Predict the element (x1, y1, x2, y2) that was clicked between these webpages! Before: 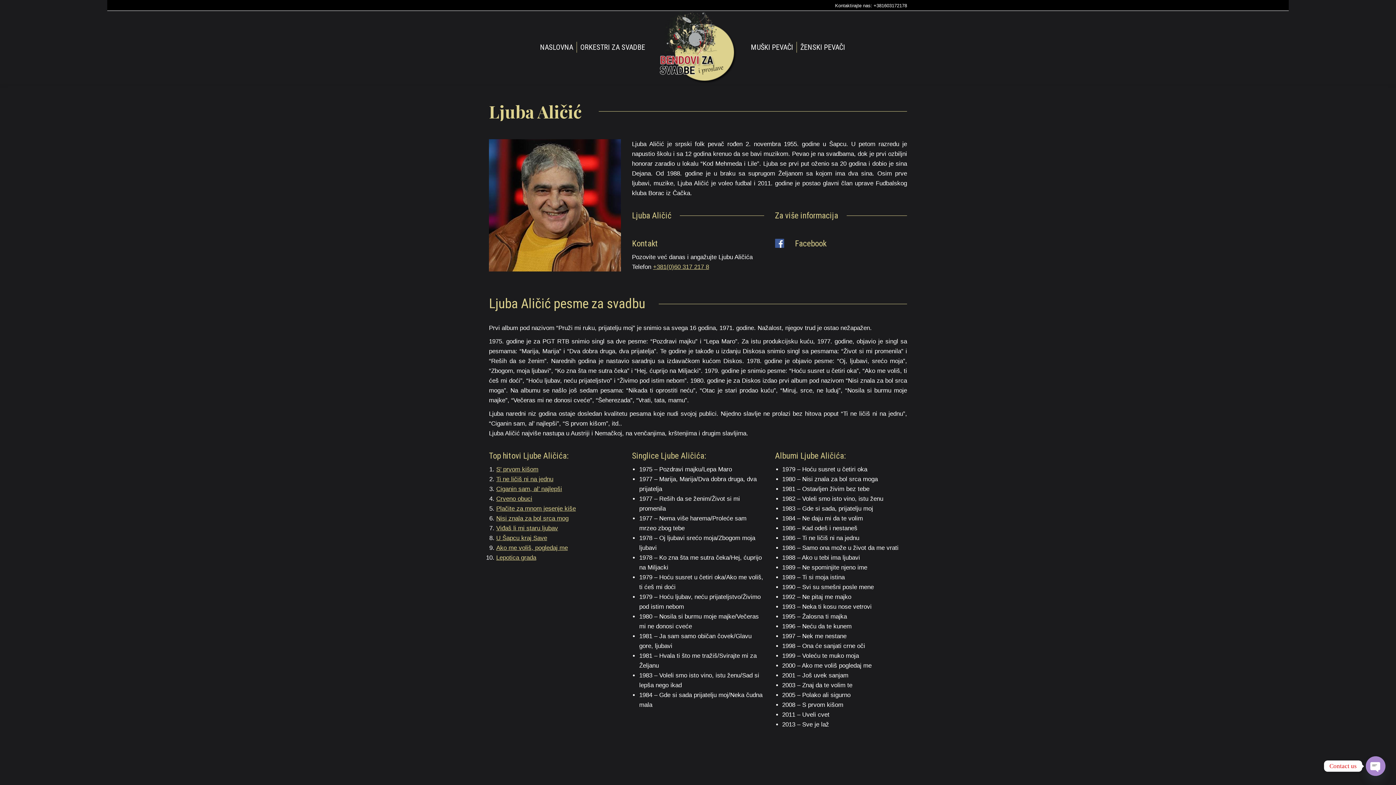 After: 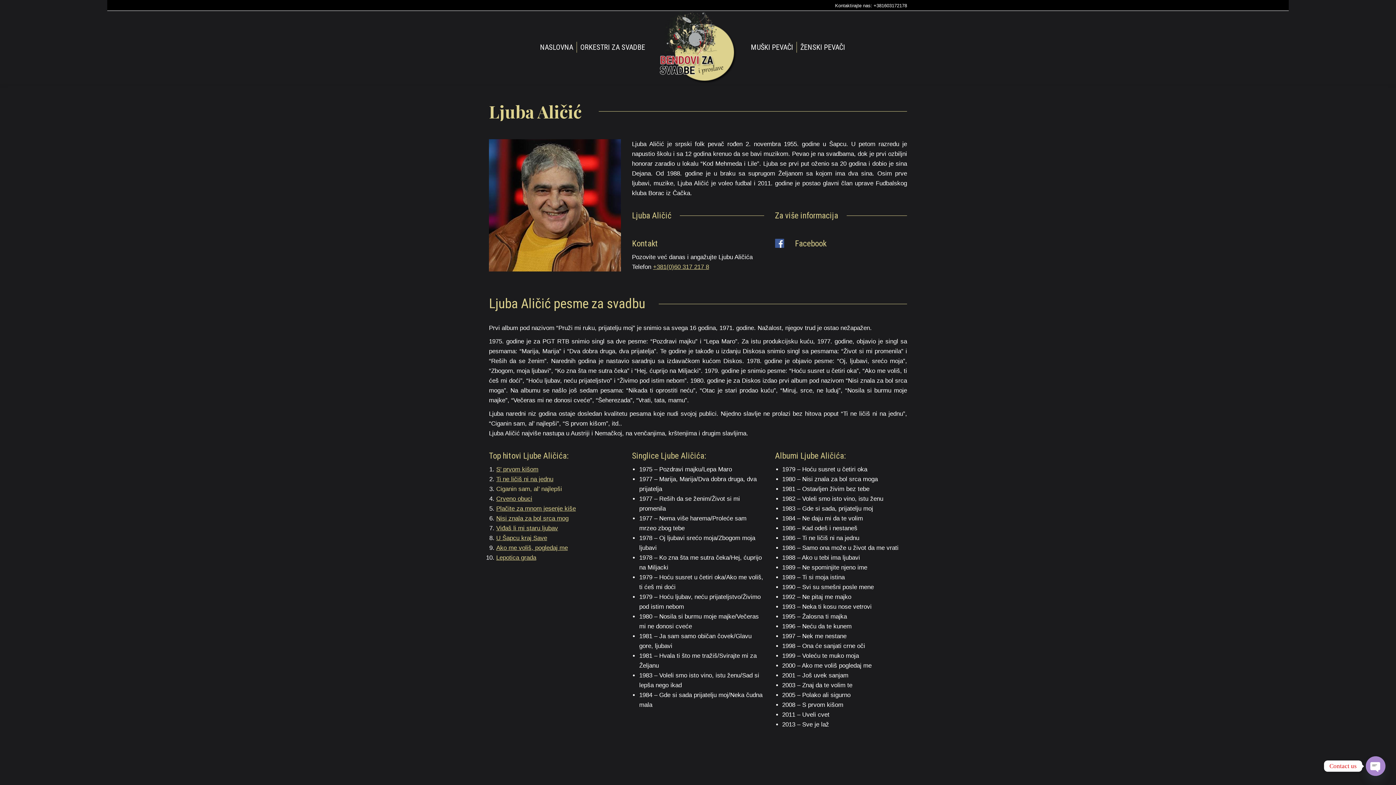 Action: label: Ciganin sam, al’ najlepši bbox: (496, 485, 562, 492)